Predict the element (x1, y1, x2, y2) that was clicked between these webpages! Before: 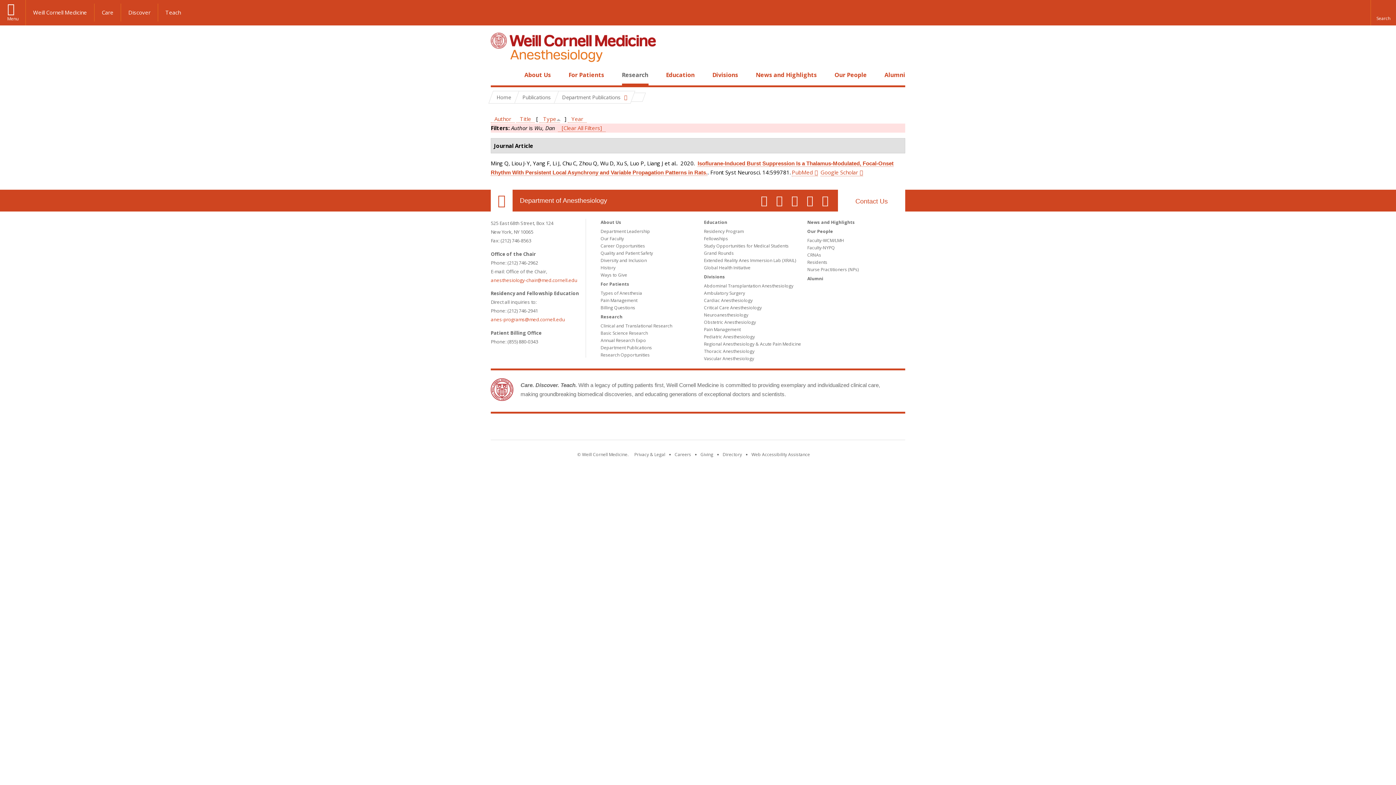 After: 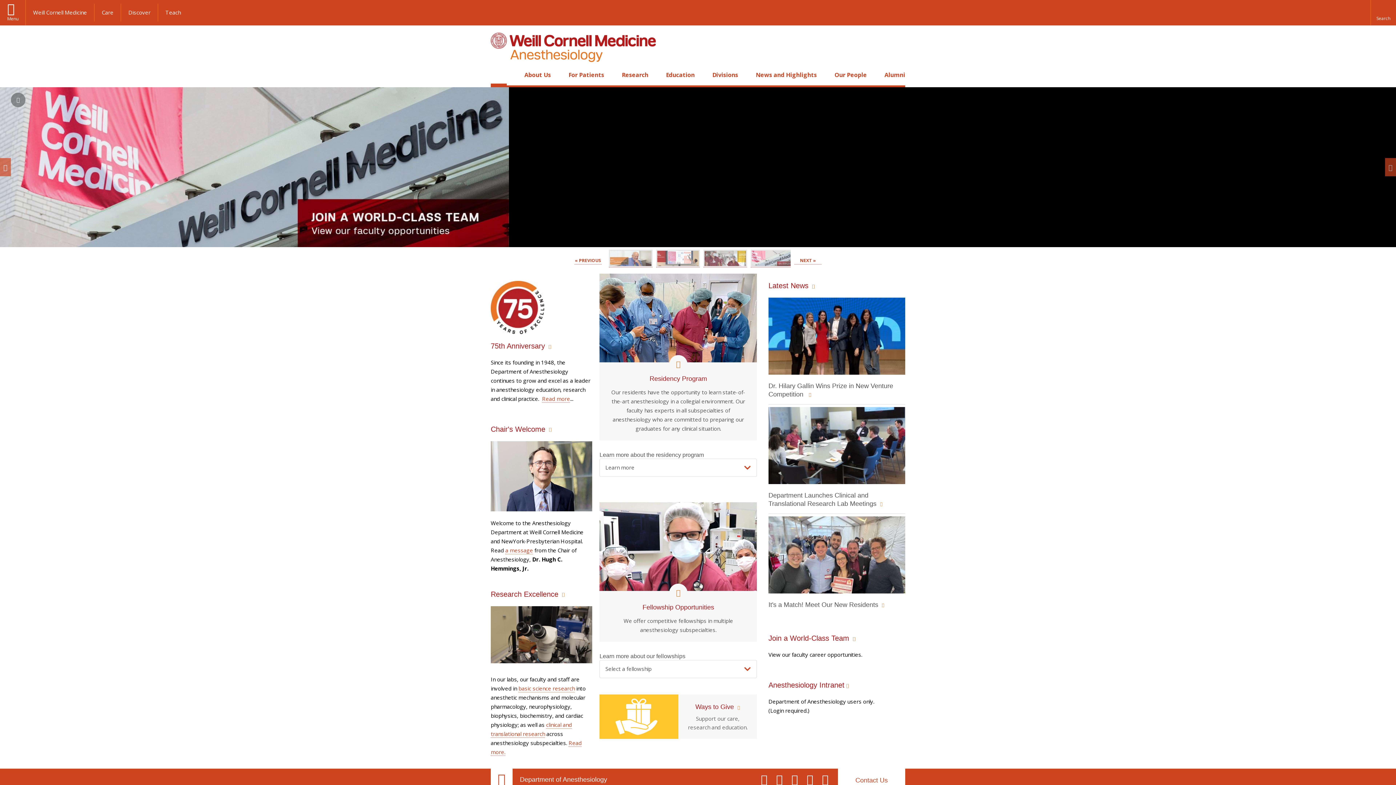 Action: label: Home bbox: (494, 70, 503, 79)